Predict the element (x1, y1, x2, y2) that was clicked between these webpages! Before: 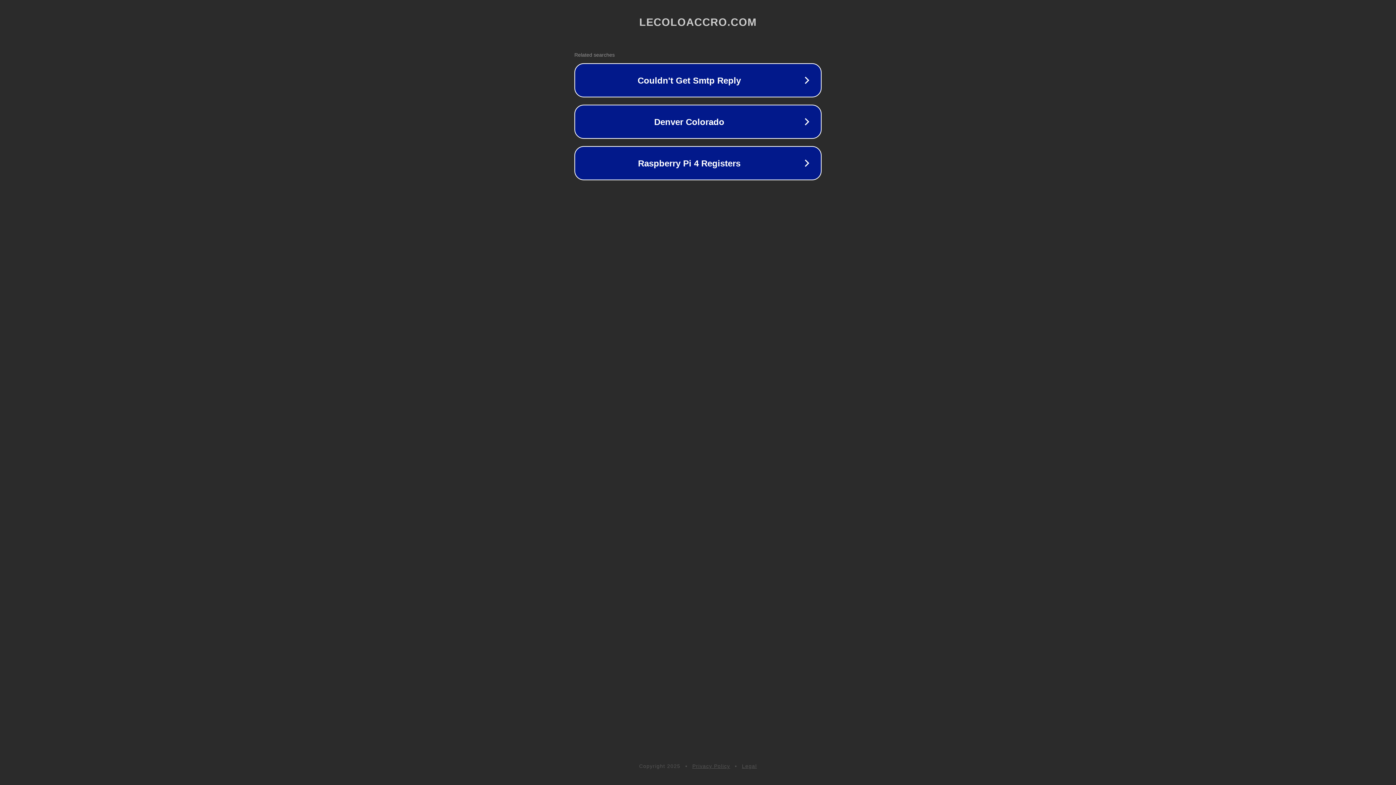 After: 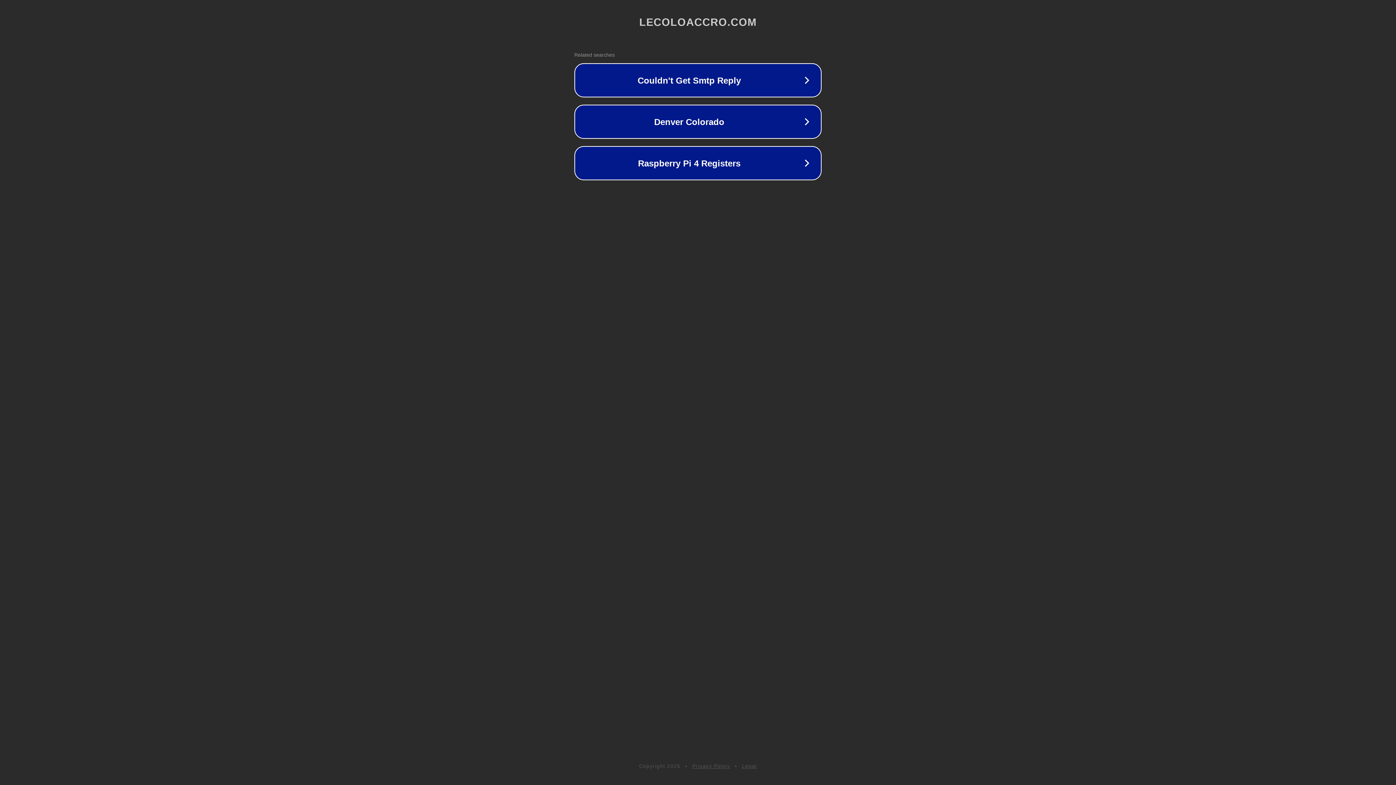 Action: bbox: (742, 763, 757, 769) label: Legal